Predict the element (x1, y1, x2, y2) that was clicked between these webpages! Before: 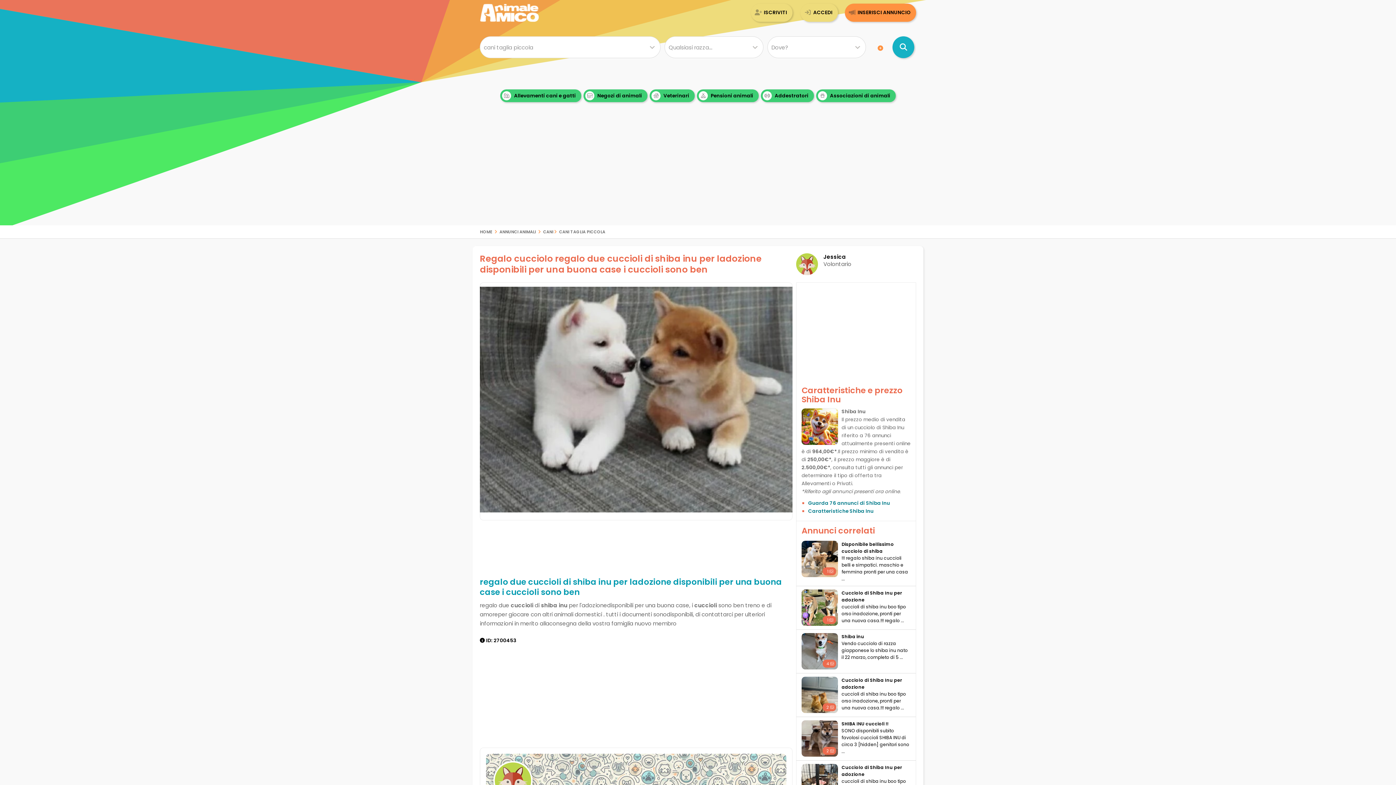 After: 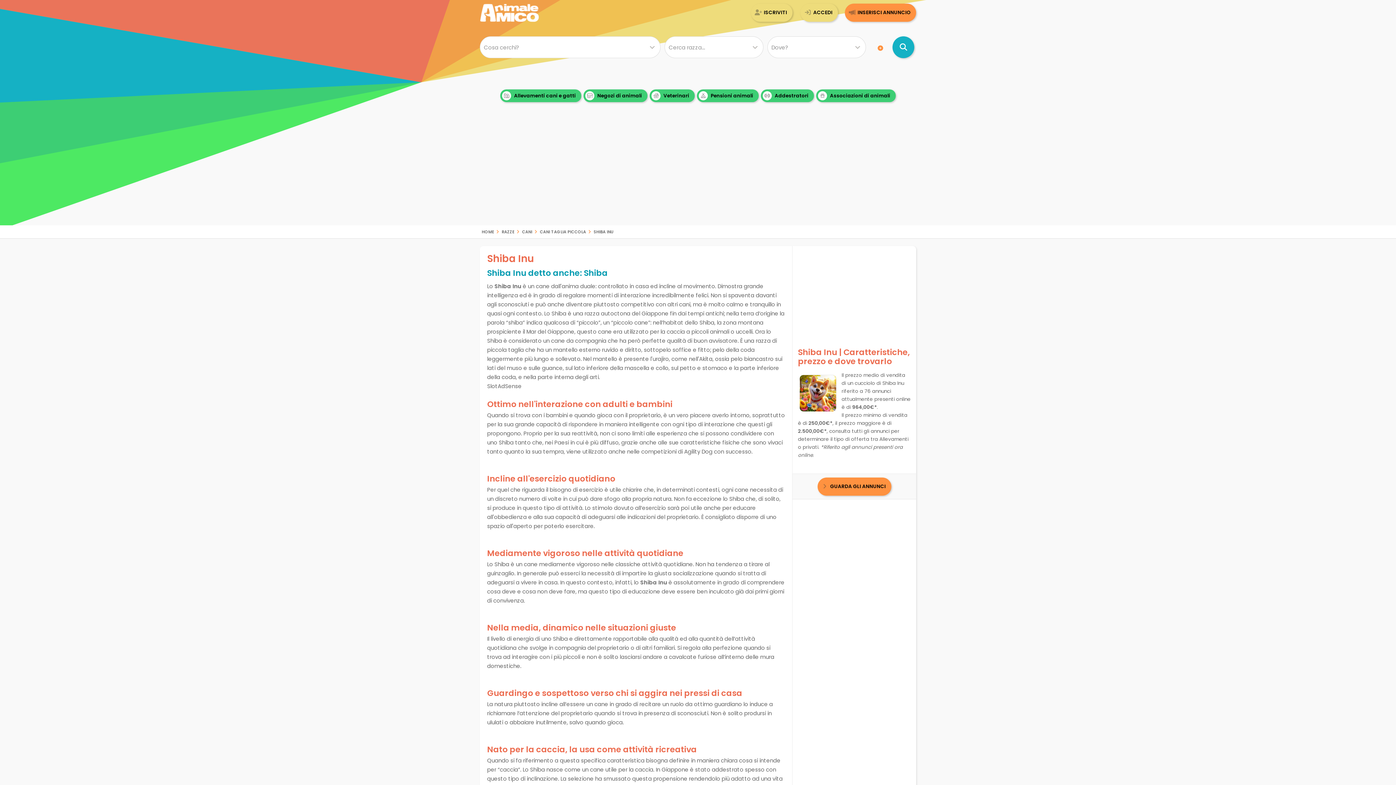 Action: label: Caratteristiche Shiba Inu bbox: (808, 508, 873, 514)